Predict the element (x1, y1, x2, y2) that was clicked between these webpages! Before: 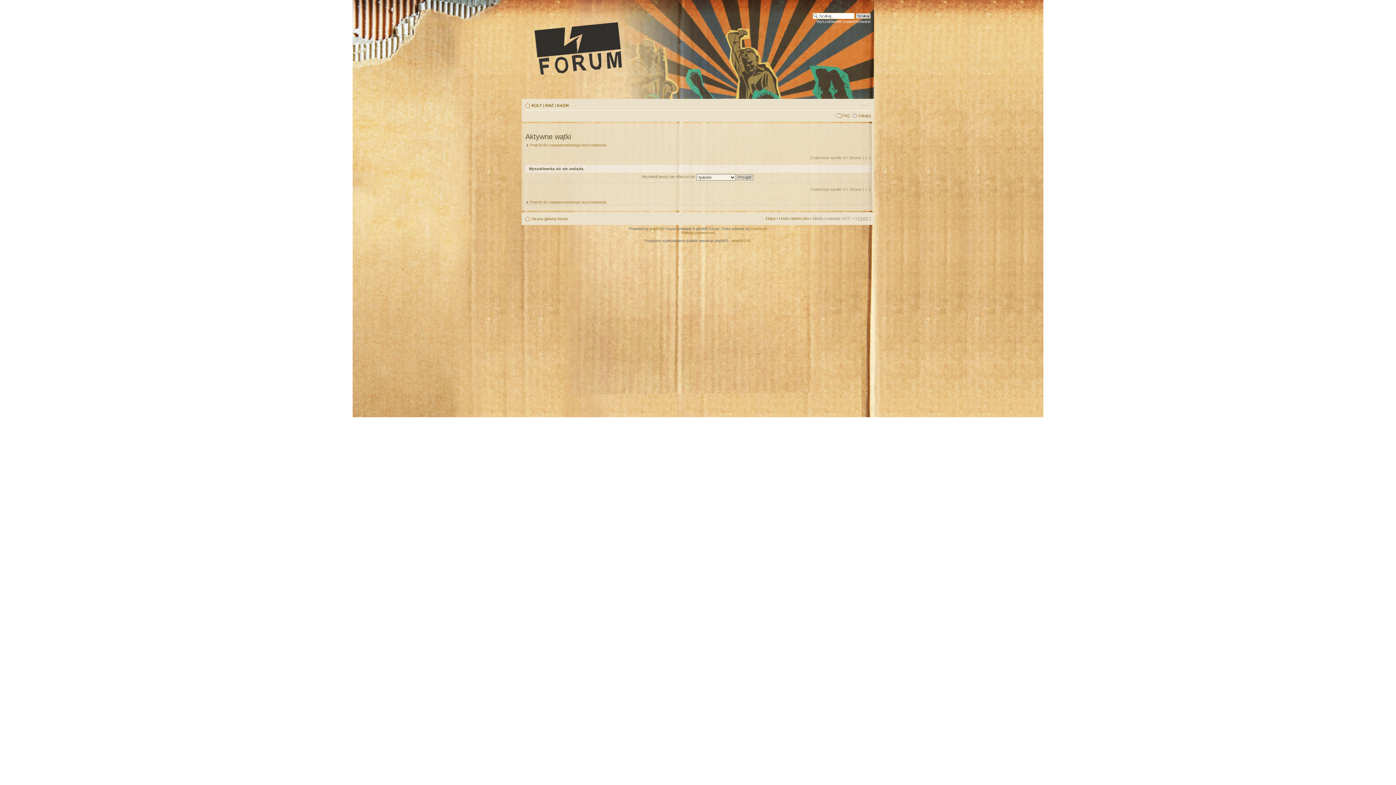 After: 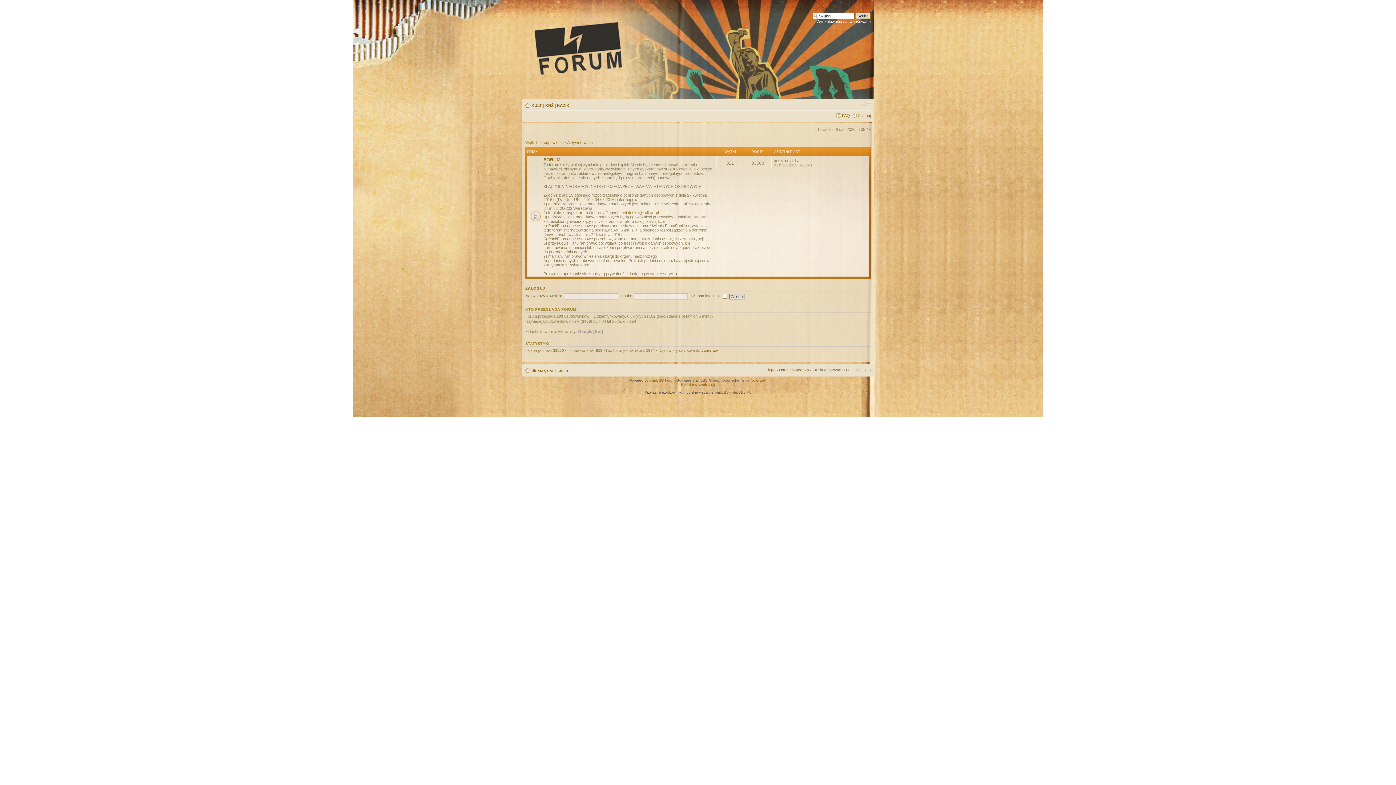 Action: label: Strona główna forum bbox: (531, 216, 568, 221)